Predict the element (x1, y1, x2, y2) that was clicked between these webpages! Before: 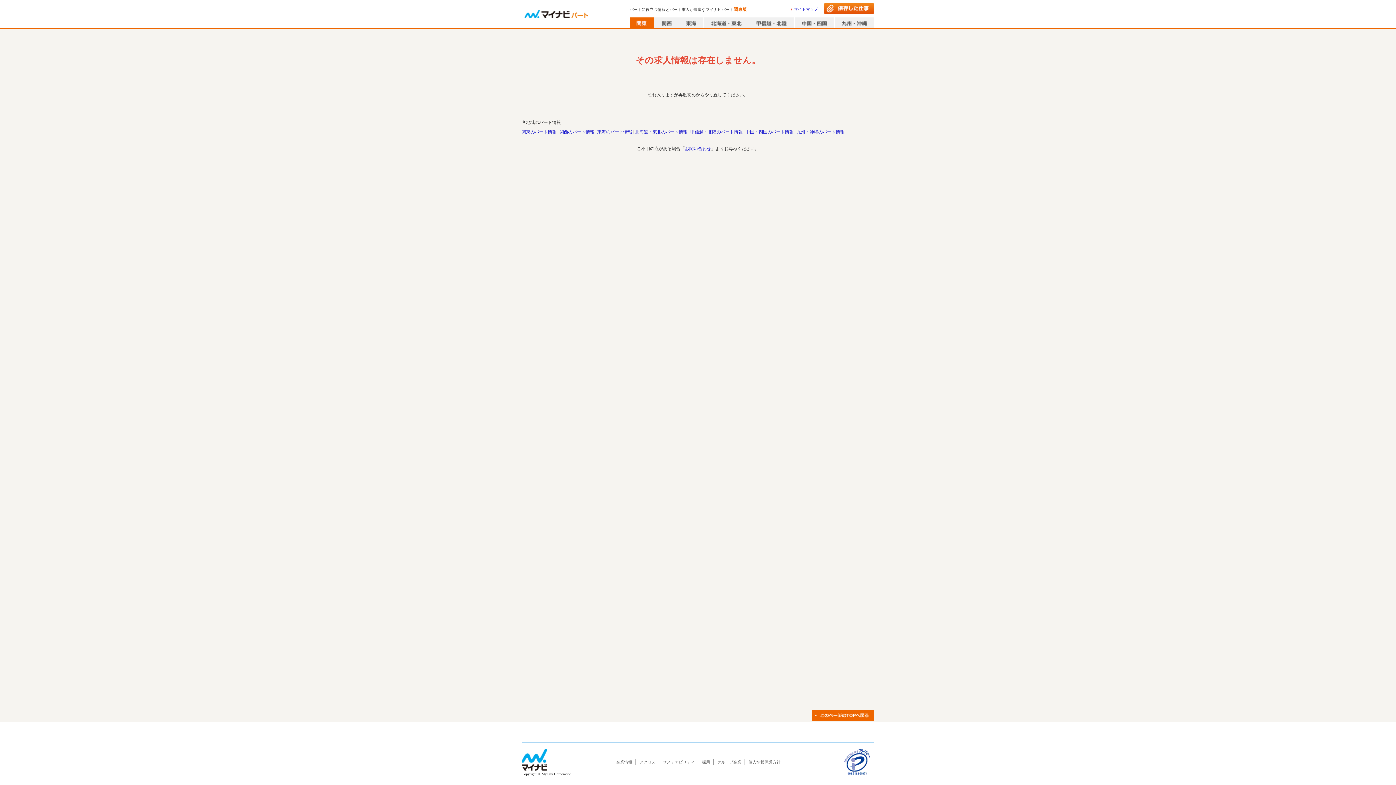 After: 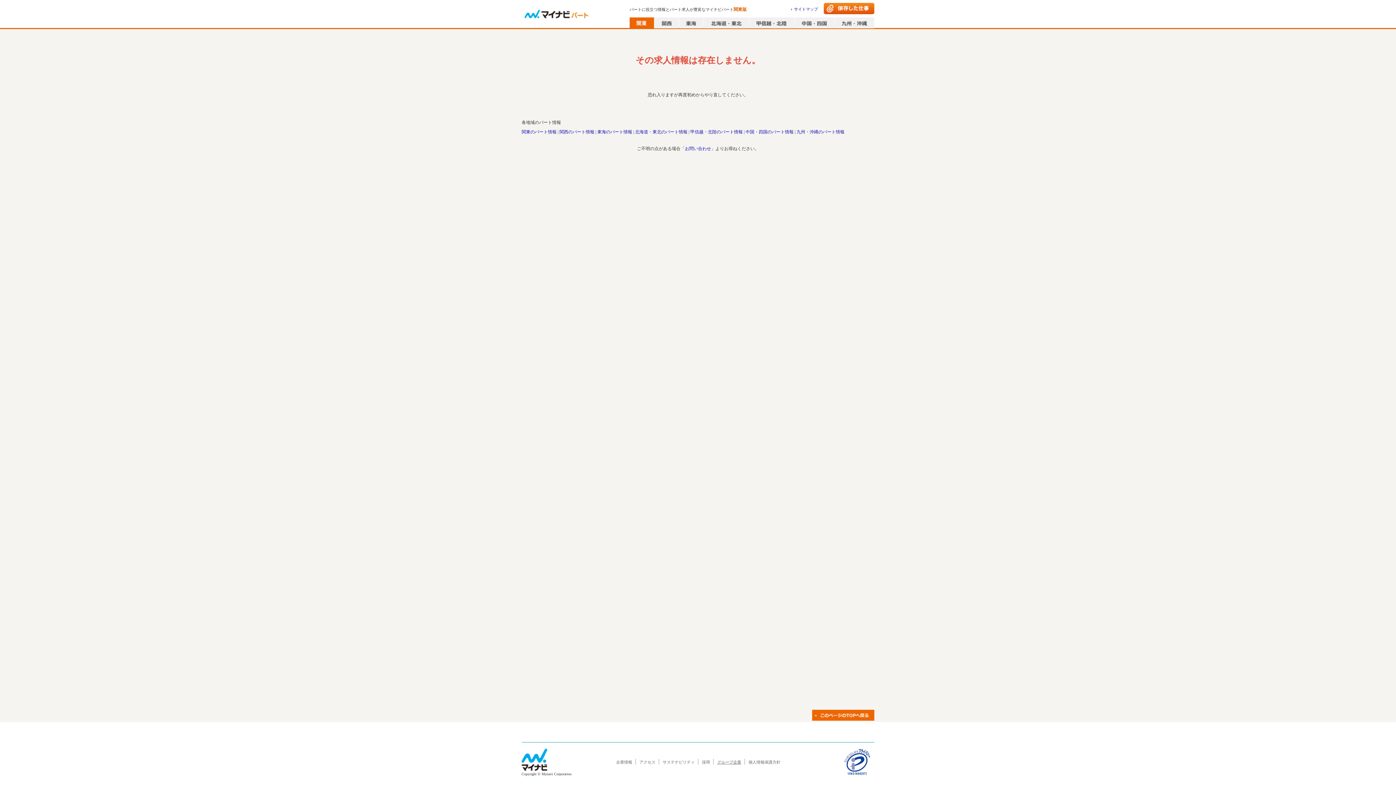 Action: bbox: (717, 760, 741, 764) label: グループ企業